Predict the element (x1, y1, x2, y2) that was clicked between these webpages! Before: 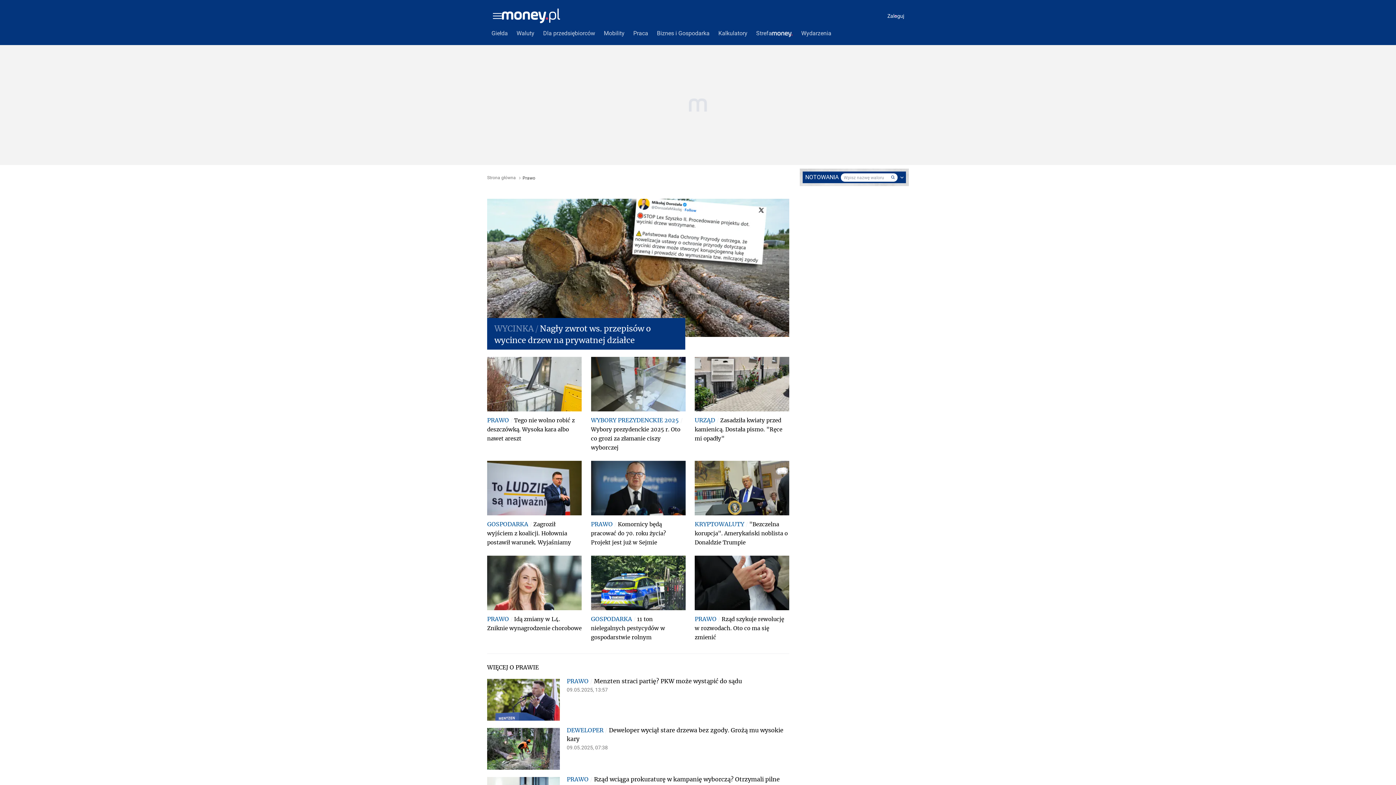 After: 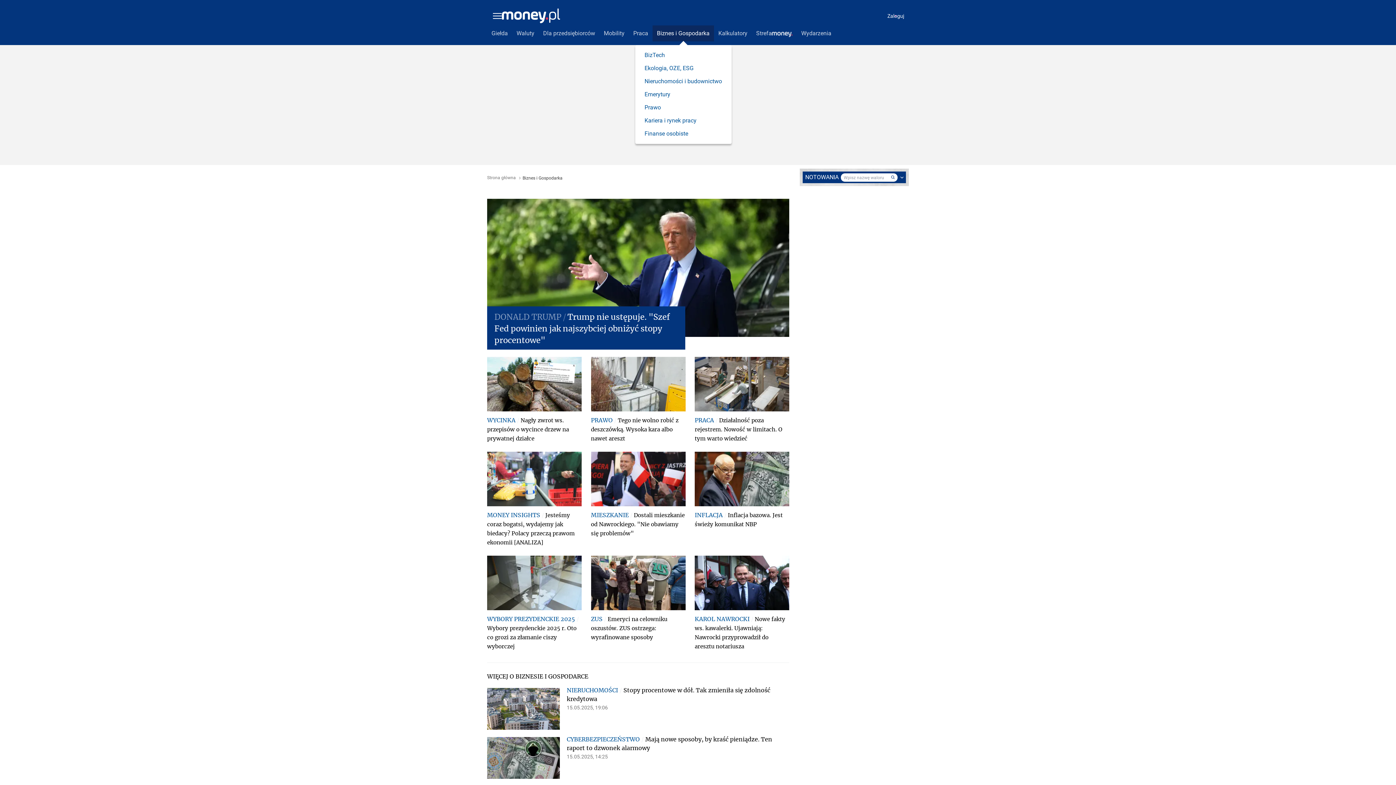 Action: label: Biznes i Gospodarka bbox: (652, 25, 714, 41)